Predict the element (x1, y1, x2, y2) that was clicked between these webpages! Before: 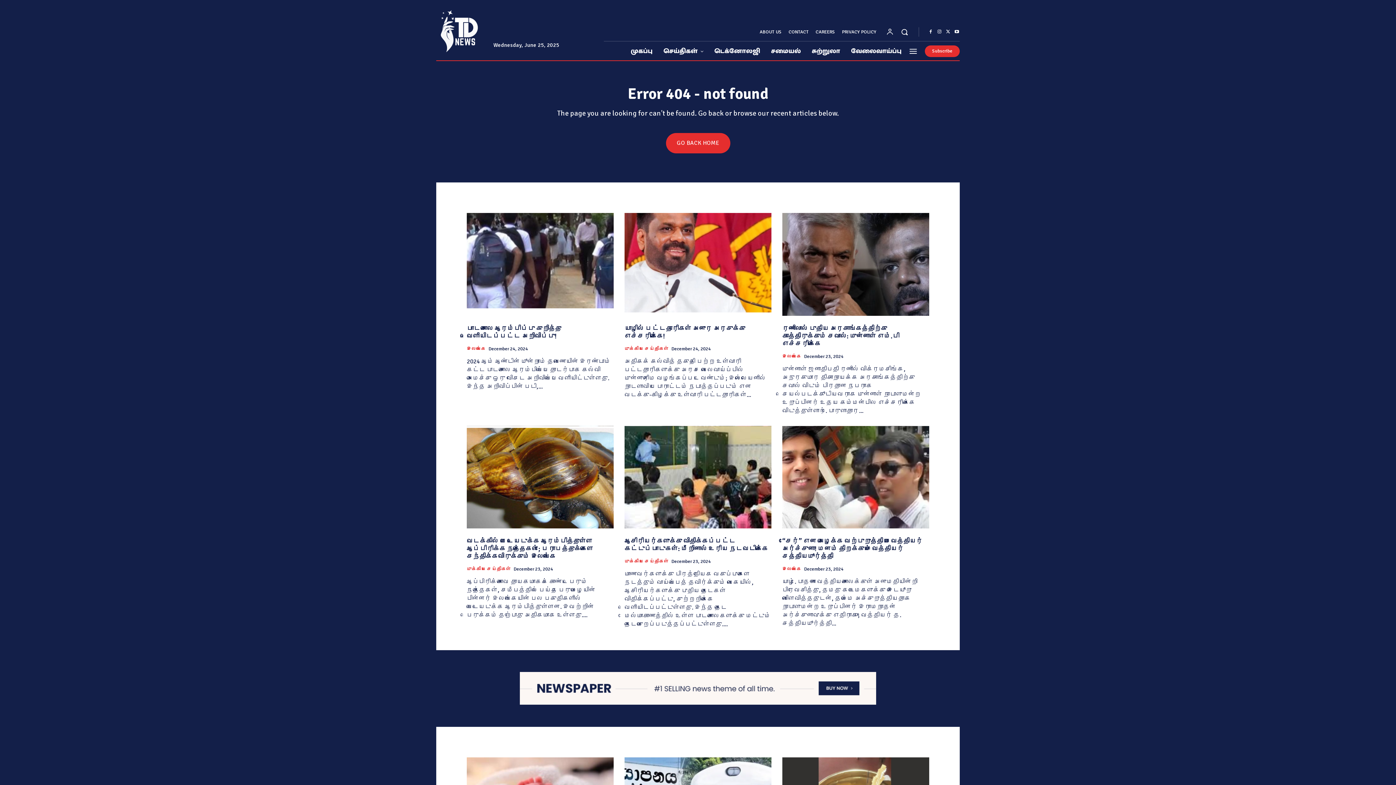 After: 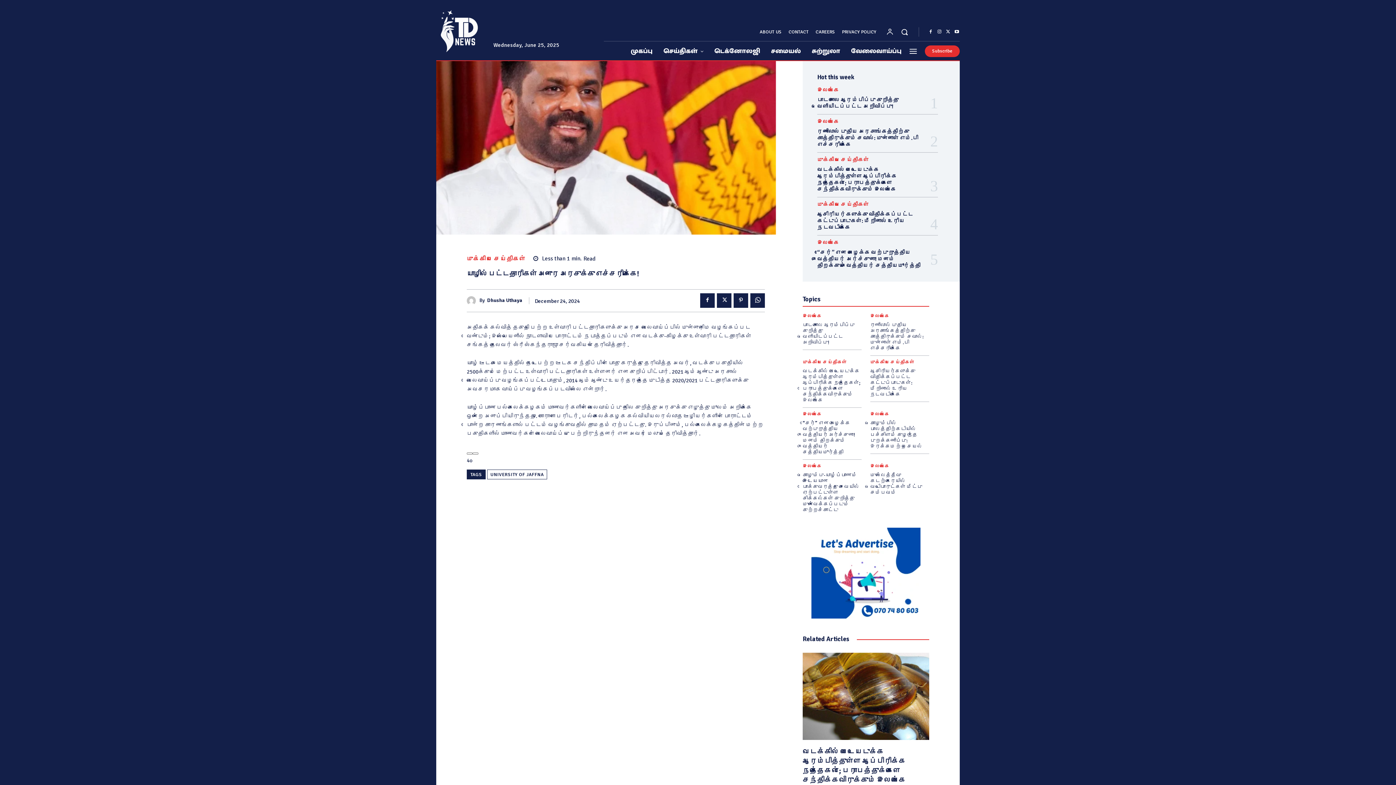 Action: label: யாழில் பட்டதாரிகள் அனுர அரசுக்கு எச்சரிக்கை! bbox: (624, 324, 745, 340)